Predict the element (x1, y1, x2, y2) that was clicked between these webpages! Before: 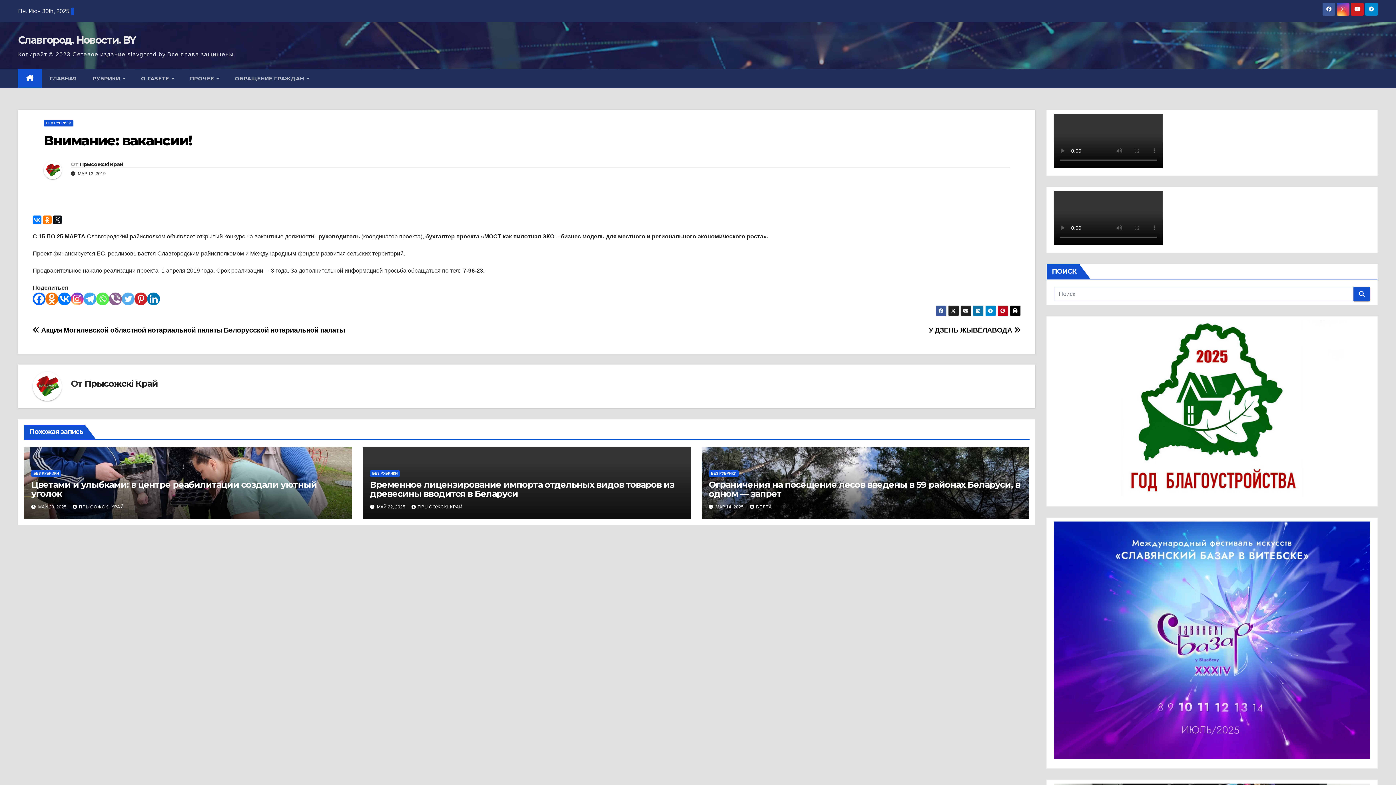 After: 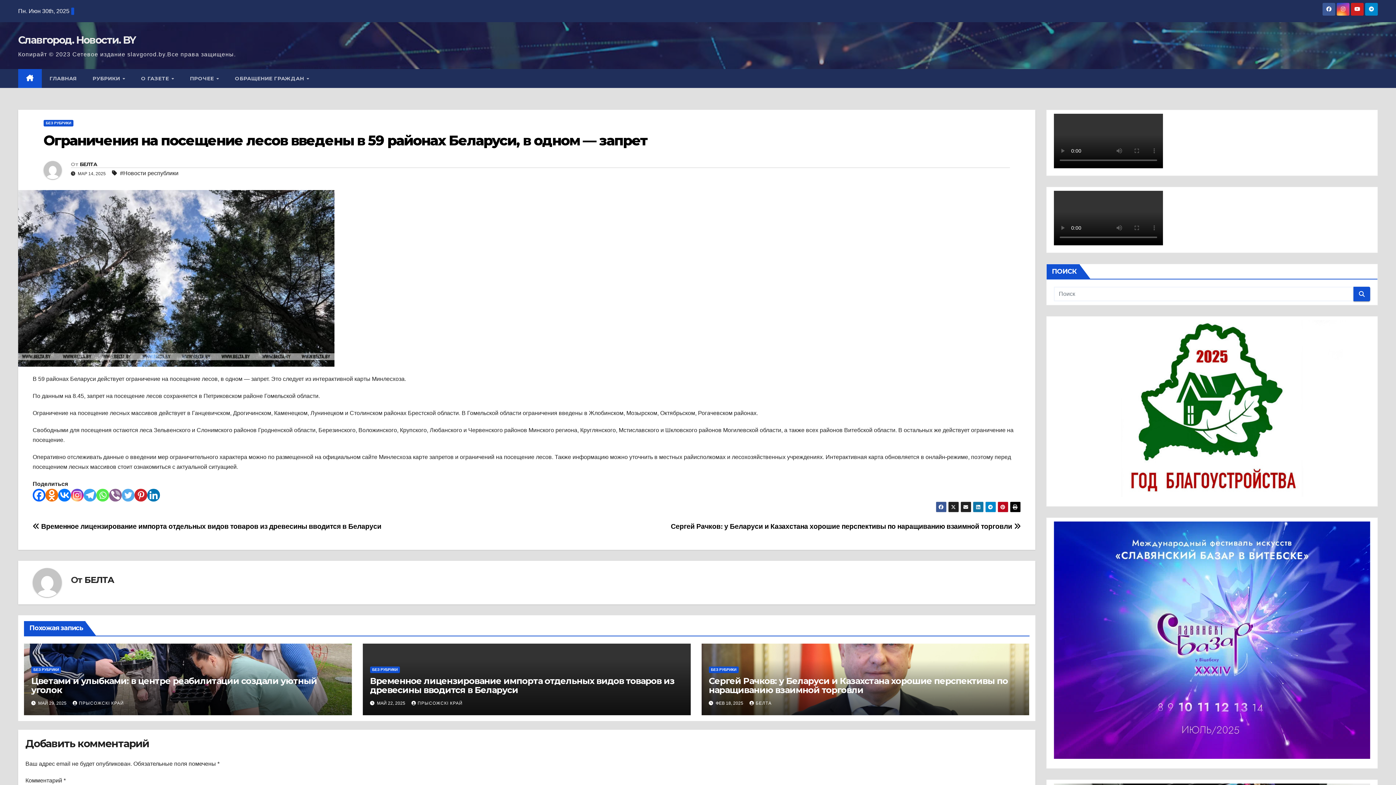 Action: label: Ограничения на посещение лесов введены в 59 районах Беларуси, в одном — запрет bbox: (708, 479, 1020, 499)